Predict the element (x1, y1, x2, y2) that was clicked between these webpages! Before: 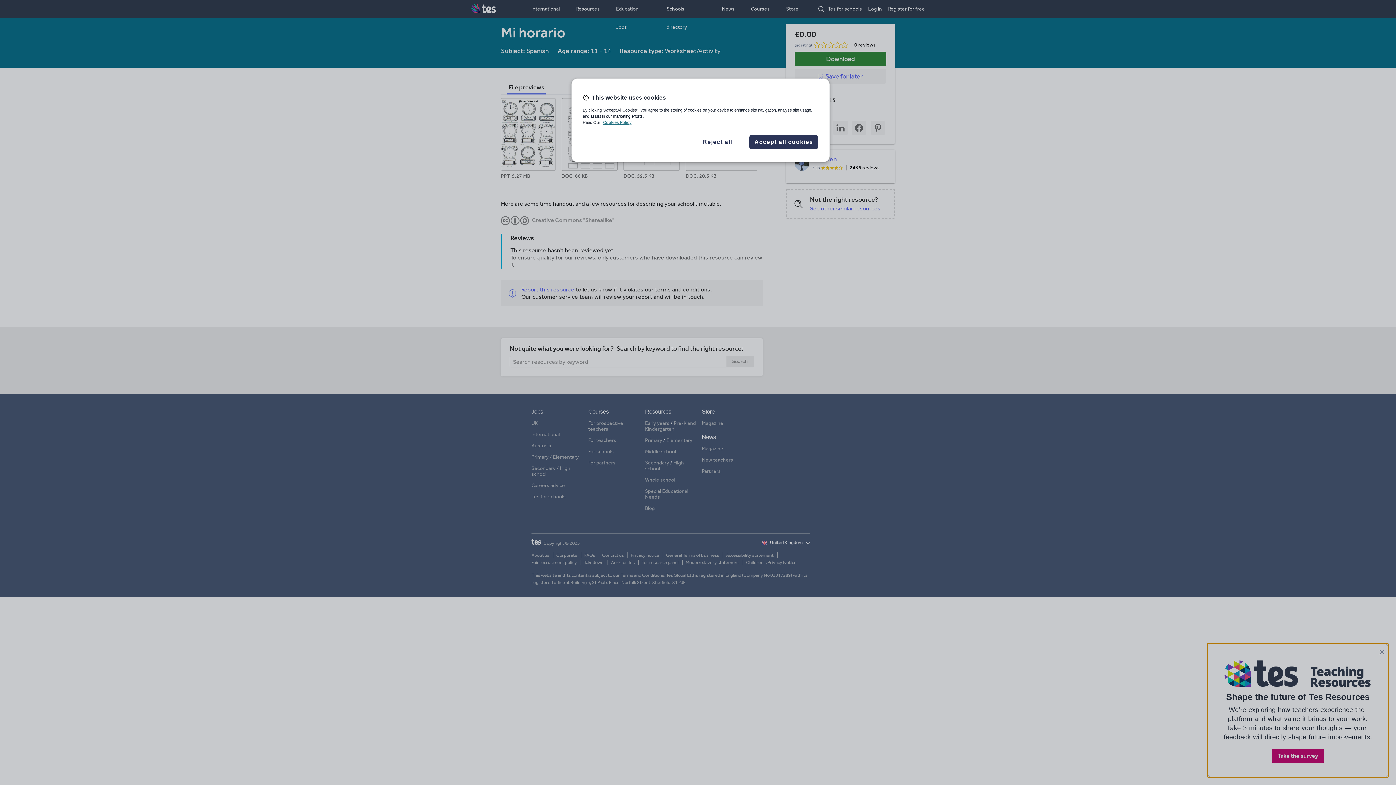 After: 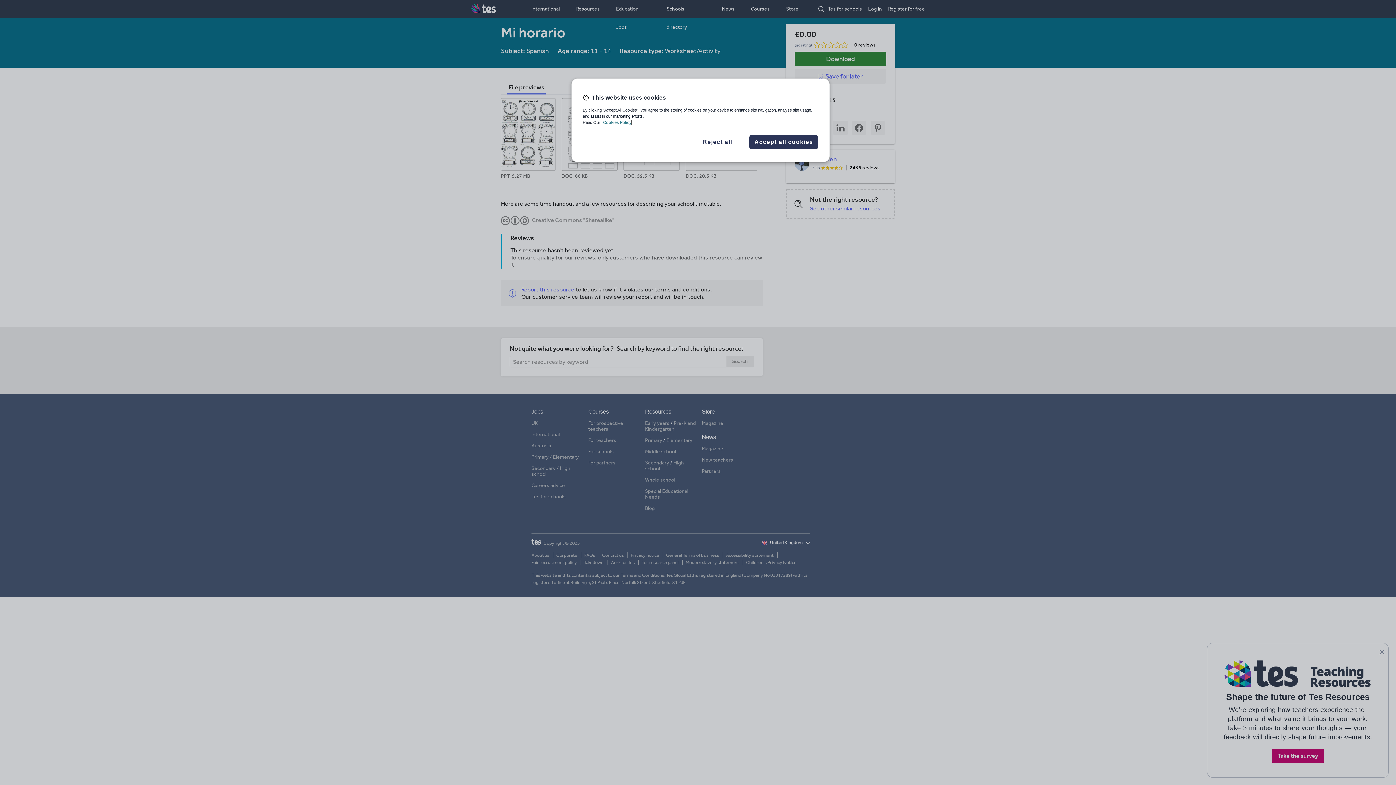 Action: bbox: (603, 120, 631, 124) label: More information about your privacy, opens in a new tab